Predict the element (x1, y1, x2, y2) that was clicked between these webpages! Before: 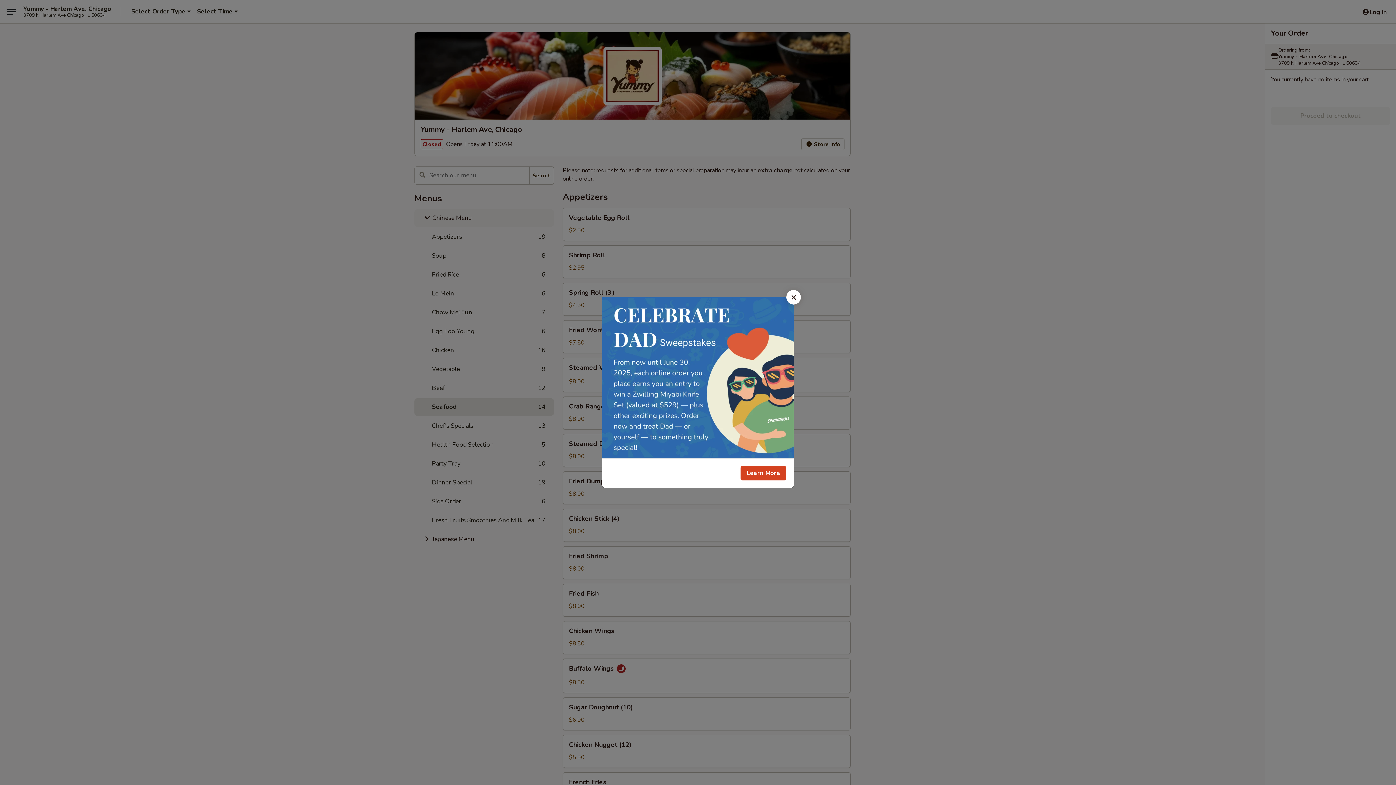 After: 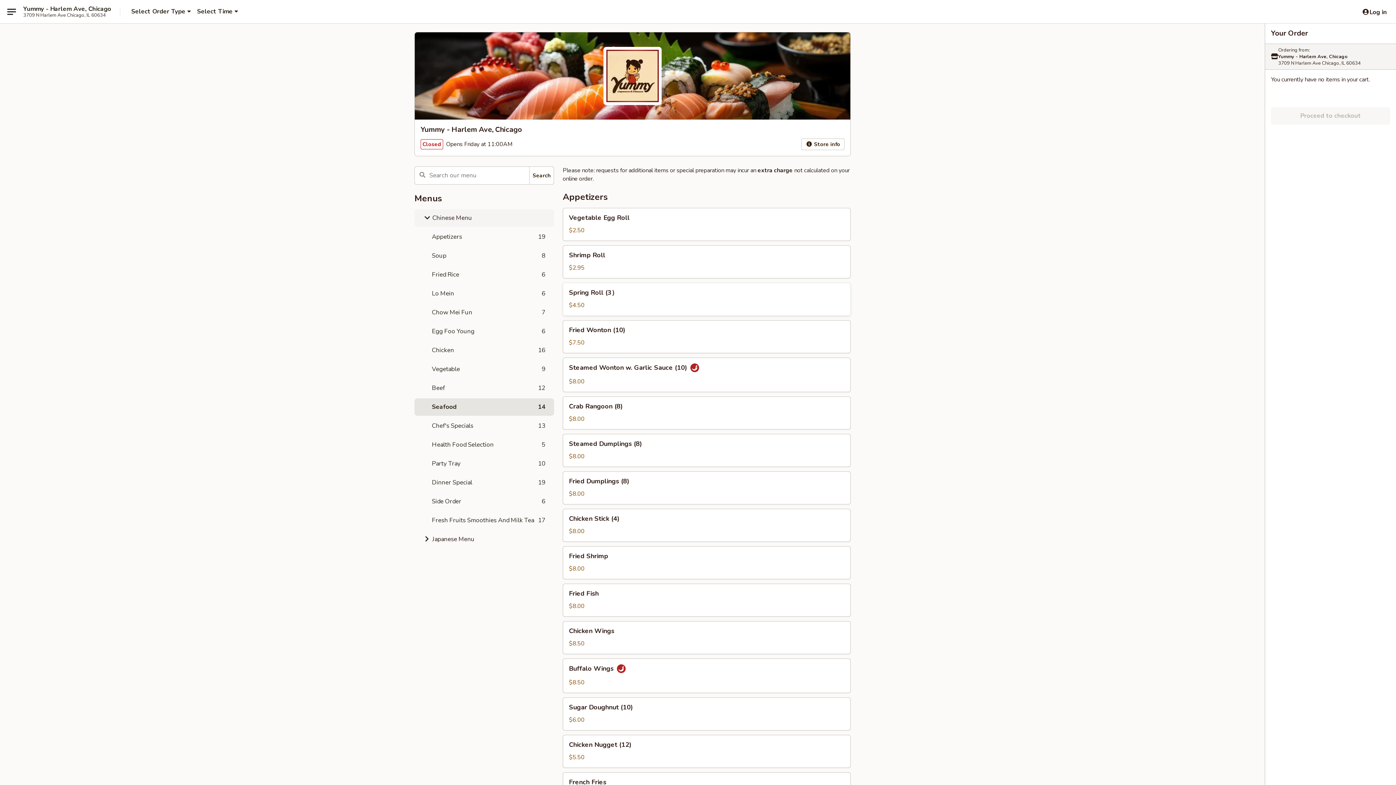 Action: label: Close bbox: (786, 290, 801, 304)